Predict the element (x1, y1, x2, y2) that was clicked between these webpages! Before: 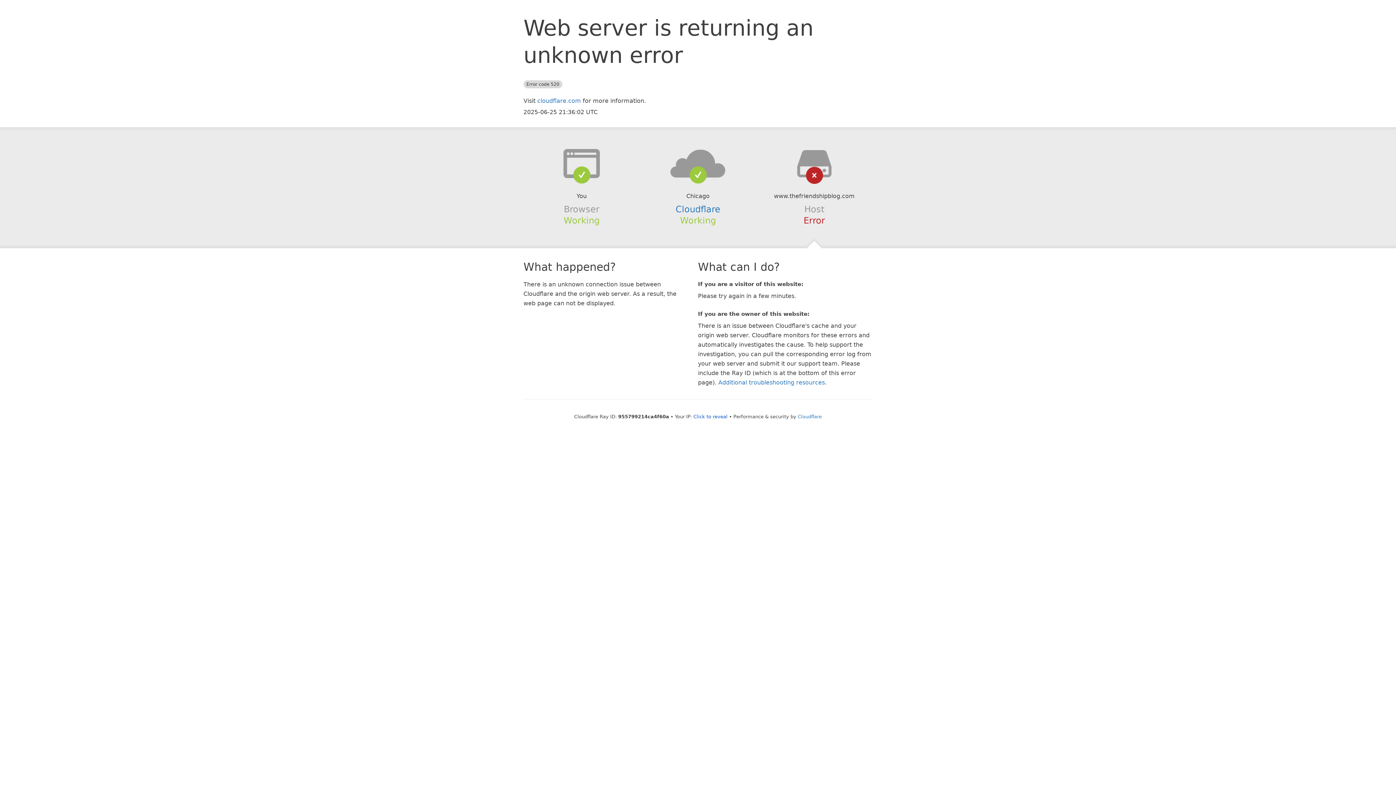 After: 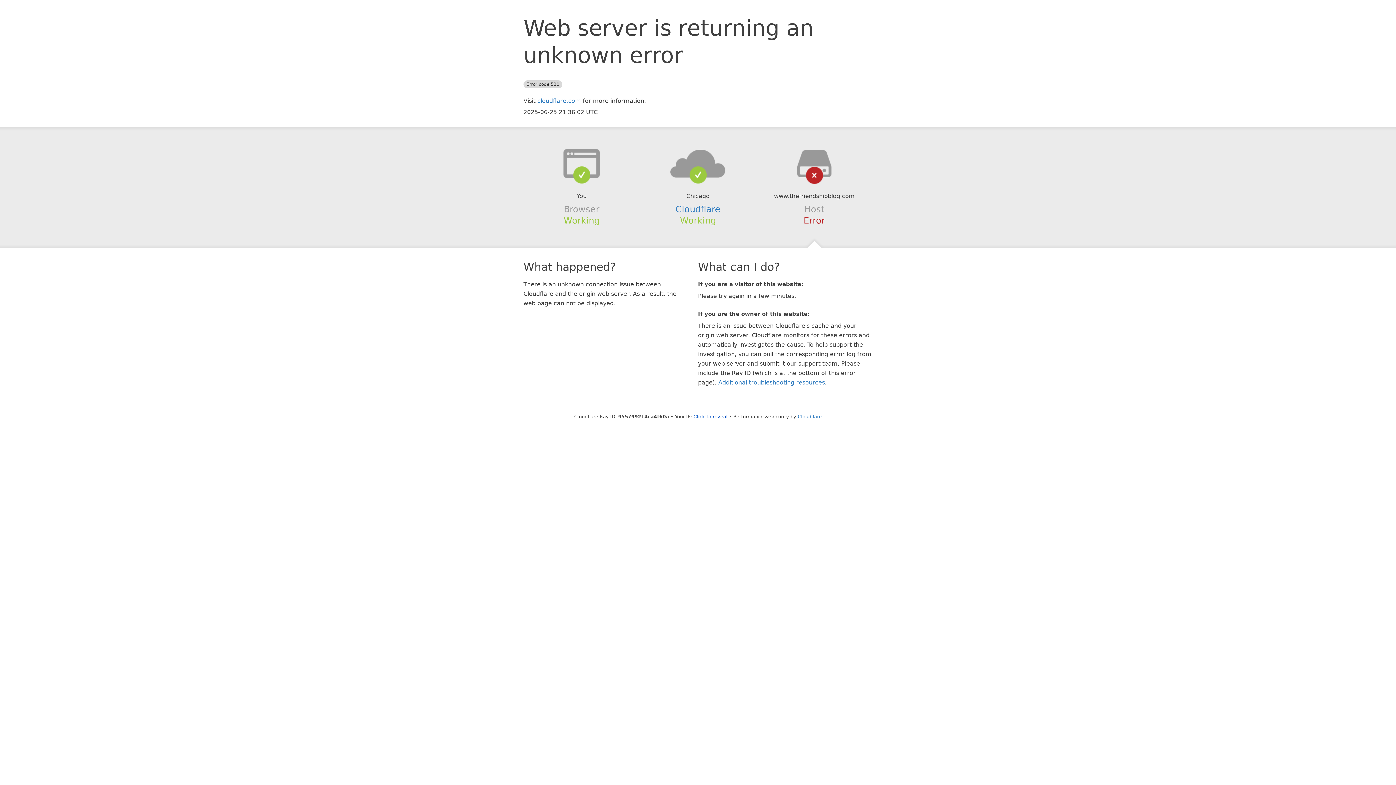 Action: bbox: (639, 148, 756, 178)